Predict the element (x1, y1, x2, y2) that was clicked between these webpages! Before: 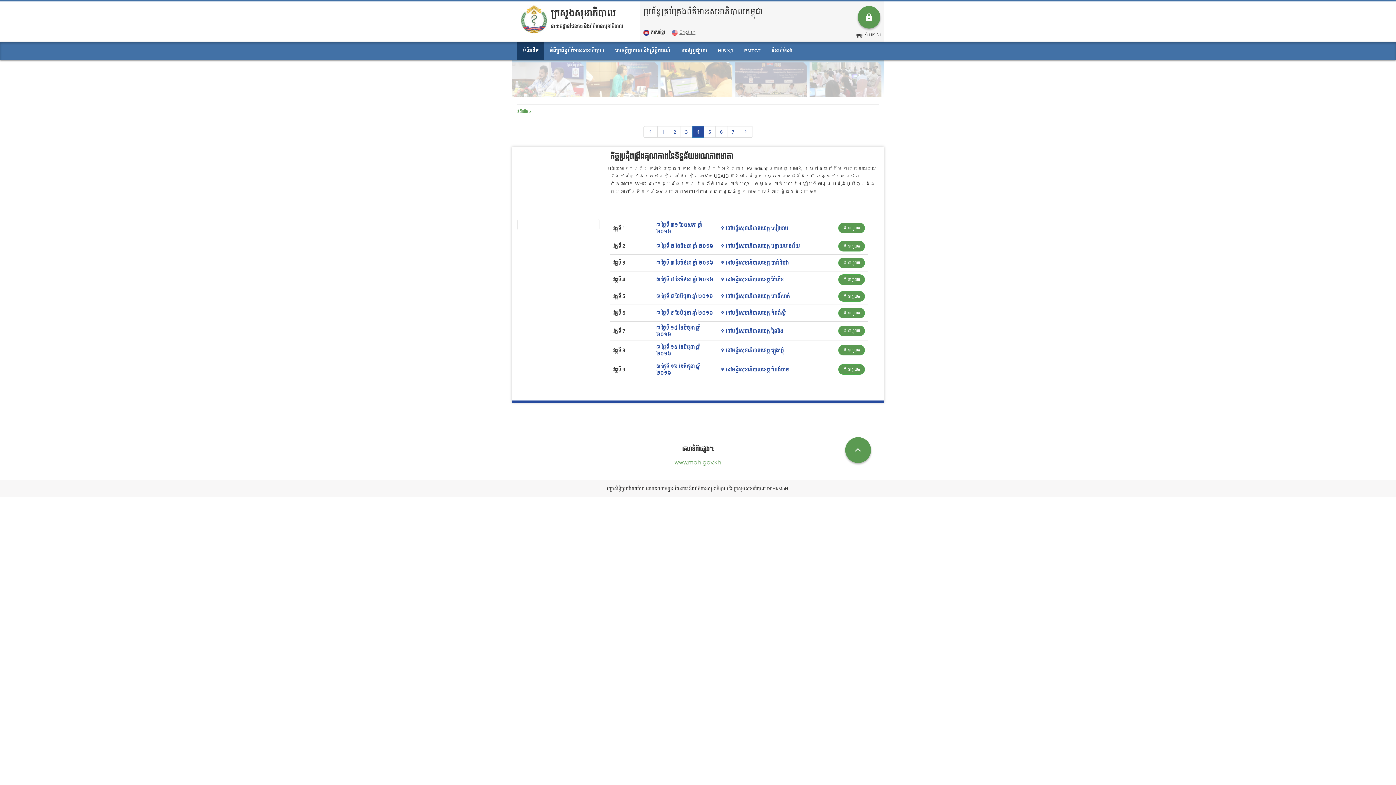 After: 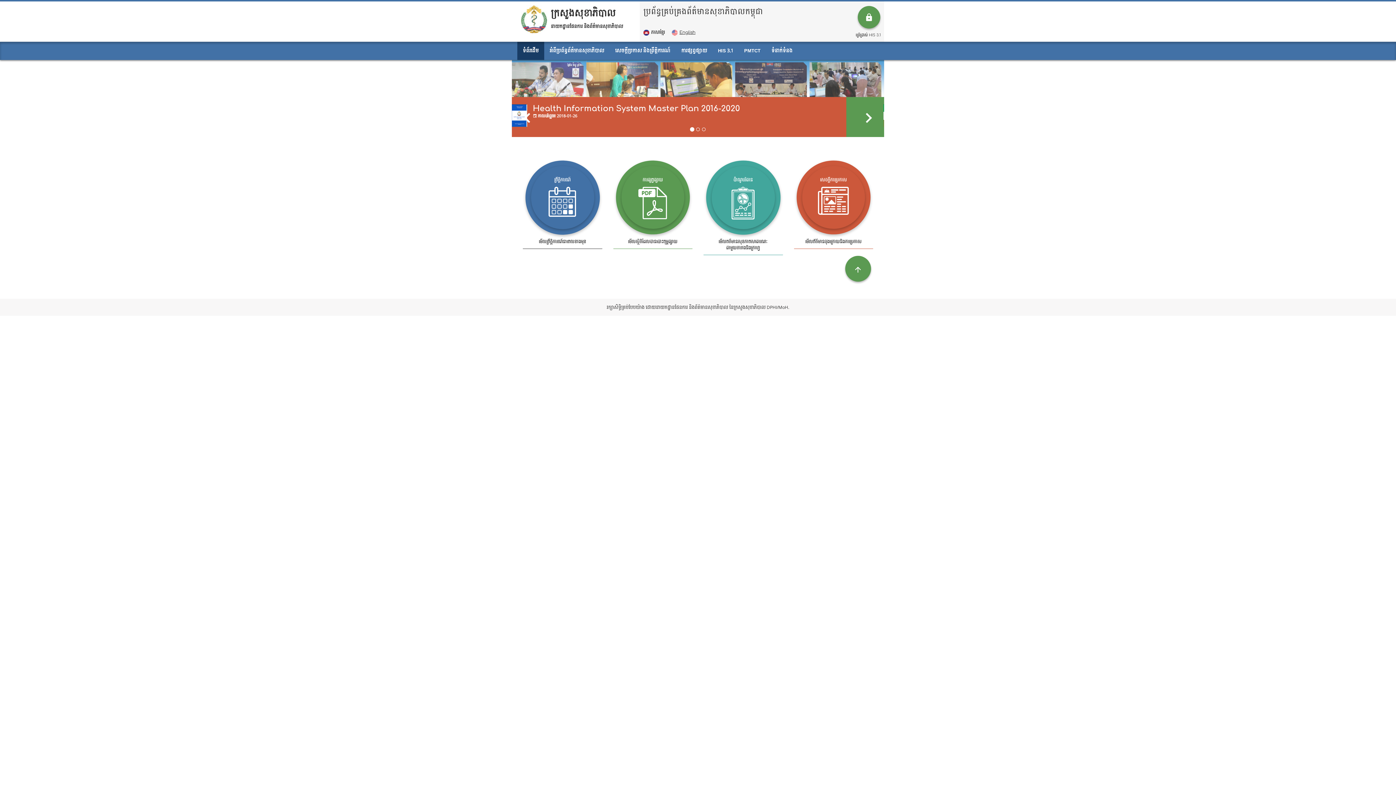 Action: label: ទំព័រដើម bbox: (517, 109, 528, 113)